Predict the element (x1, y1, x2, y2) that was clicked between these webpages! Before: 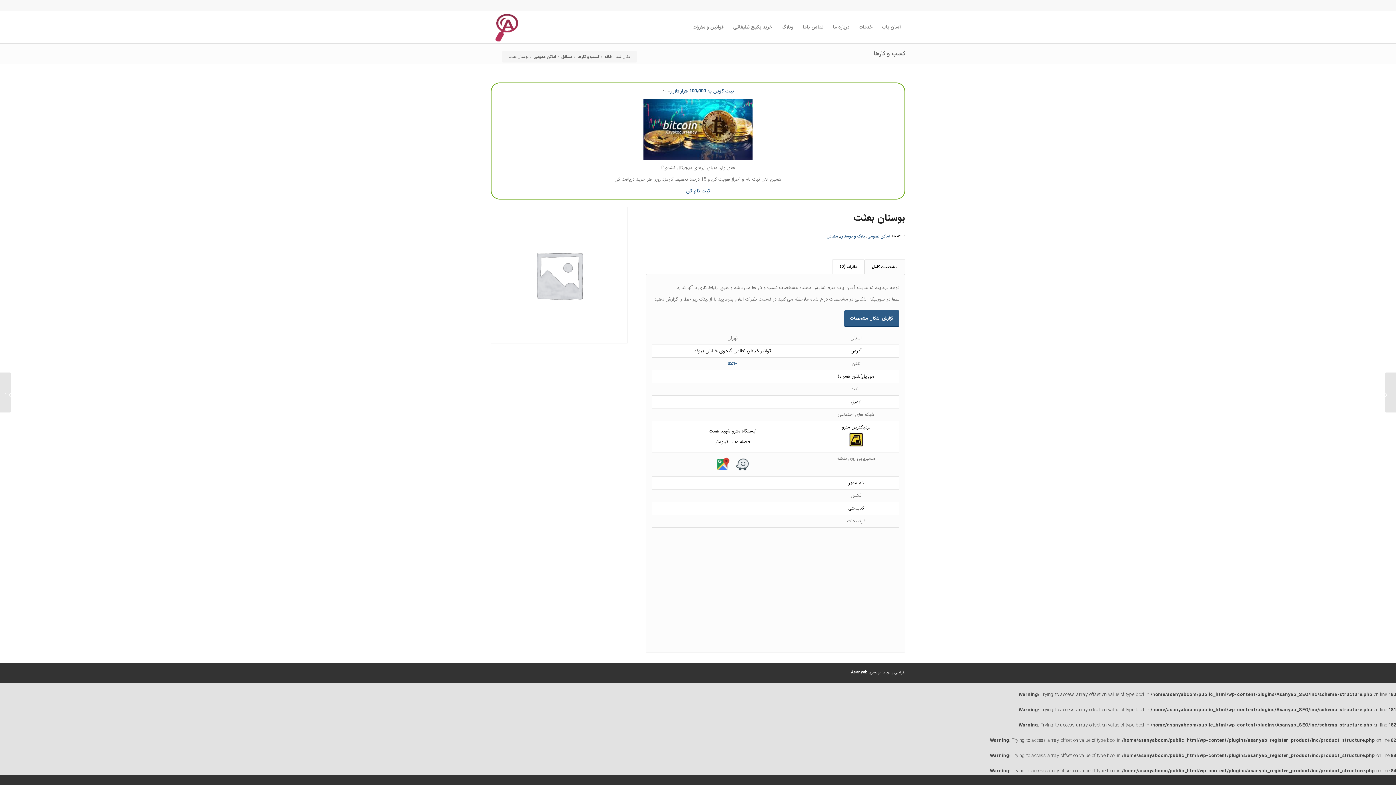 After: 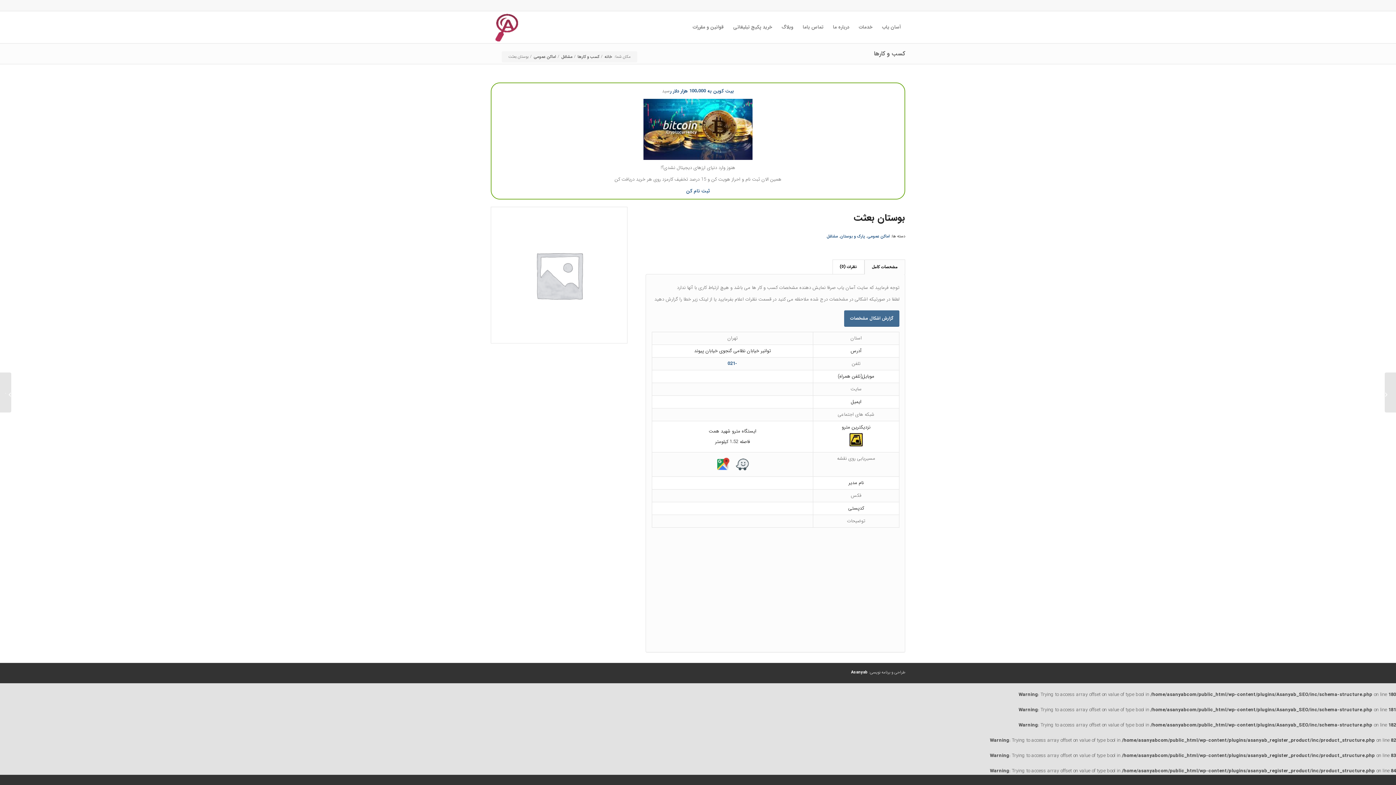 Action: bbox: (844, 310, 899, 326) label: گزارش اشکال مشخصات